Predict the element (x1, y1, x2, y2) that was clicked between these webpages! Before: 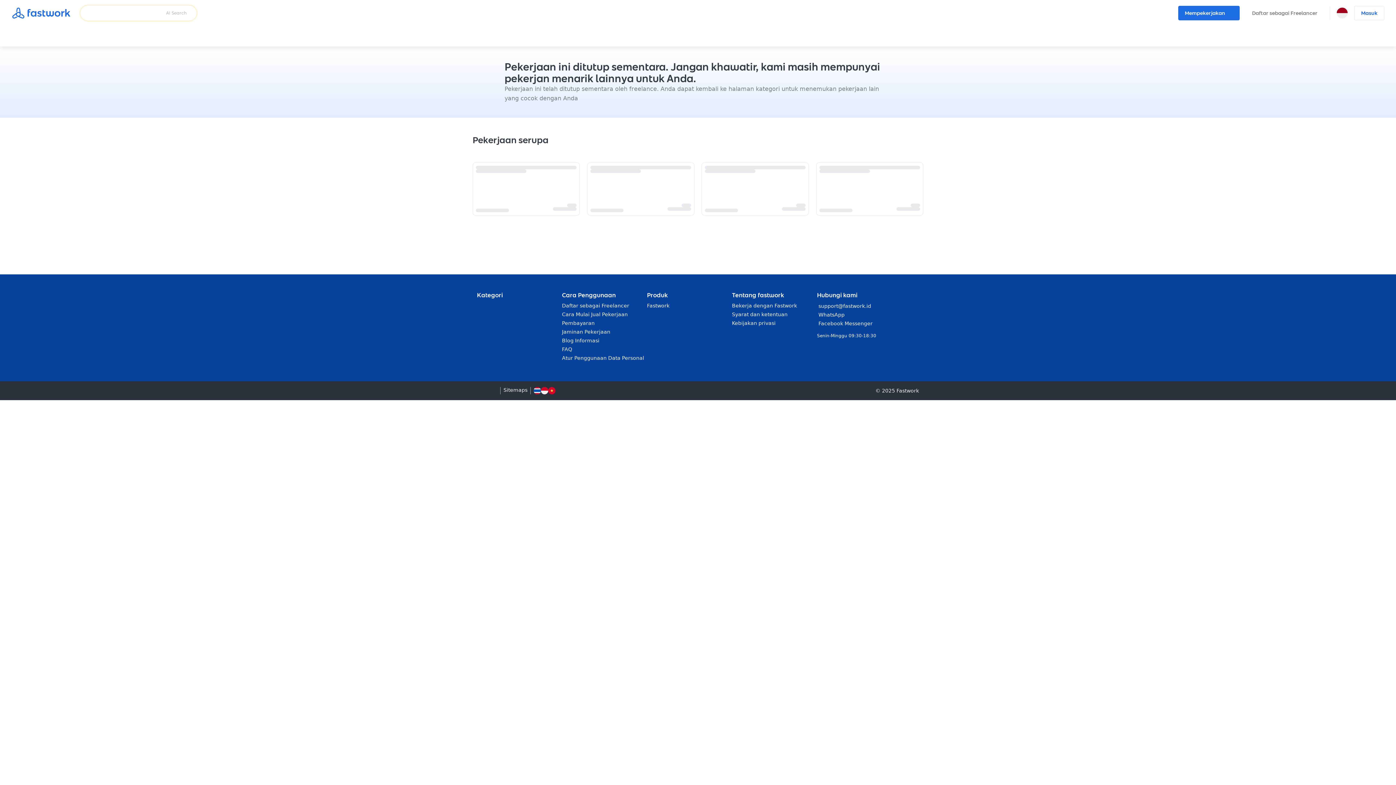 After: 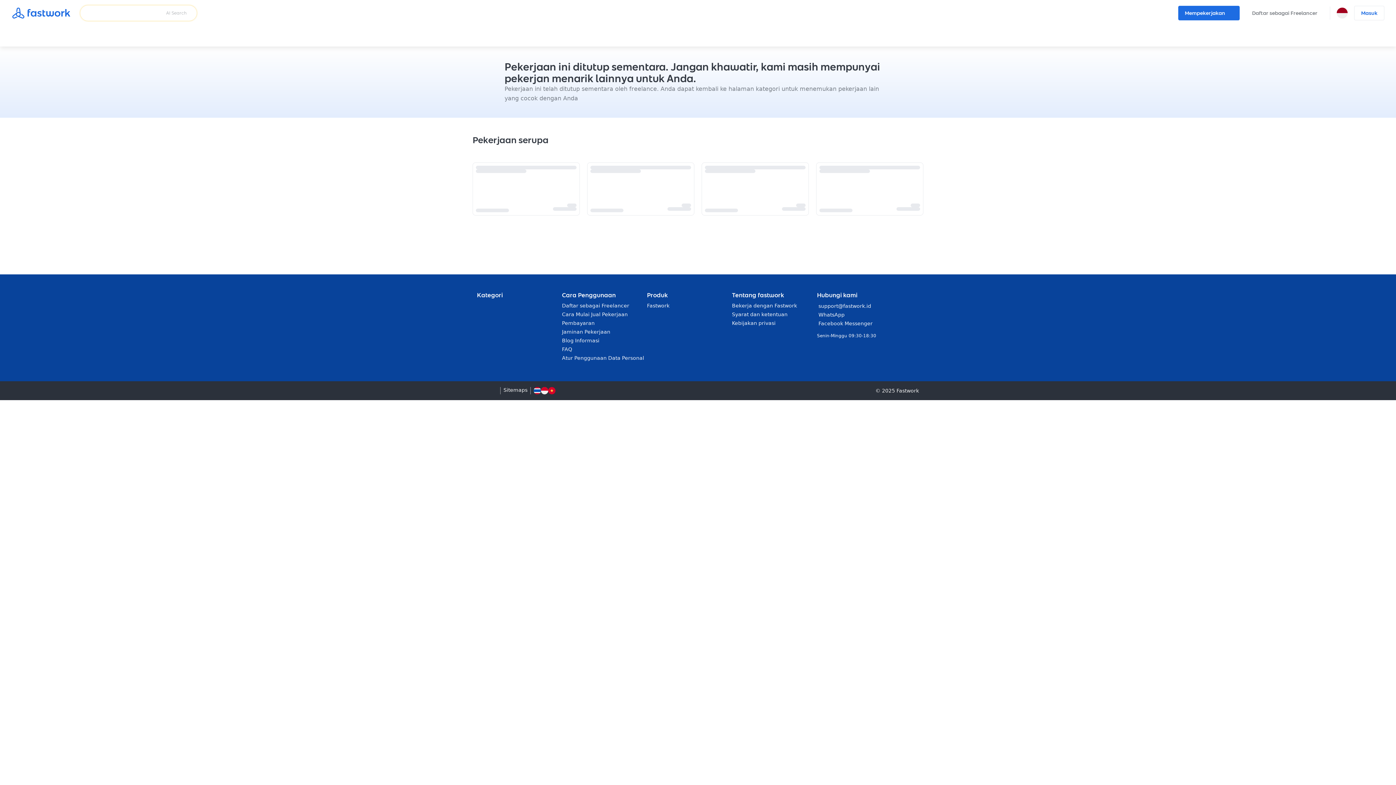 Action: bbox: (562, 320, 647, 326) label: social undefined